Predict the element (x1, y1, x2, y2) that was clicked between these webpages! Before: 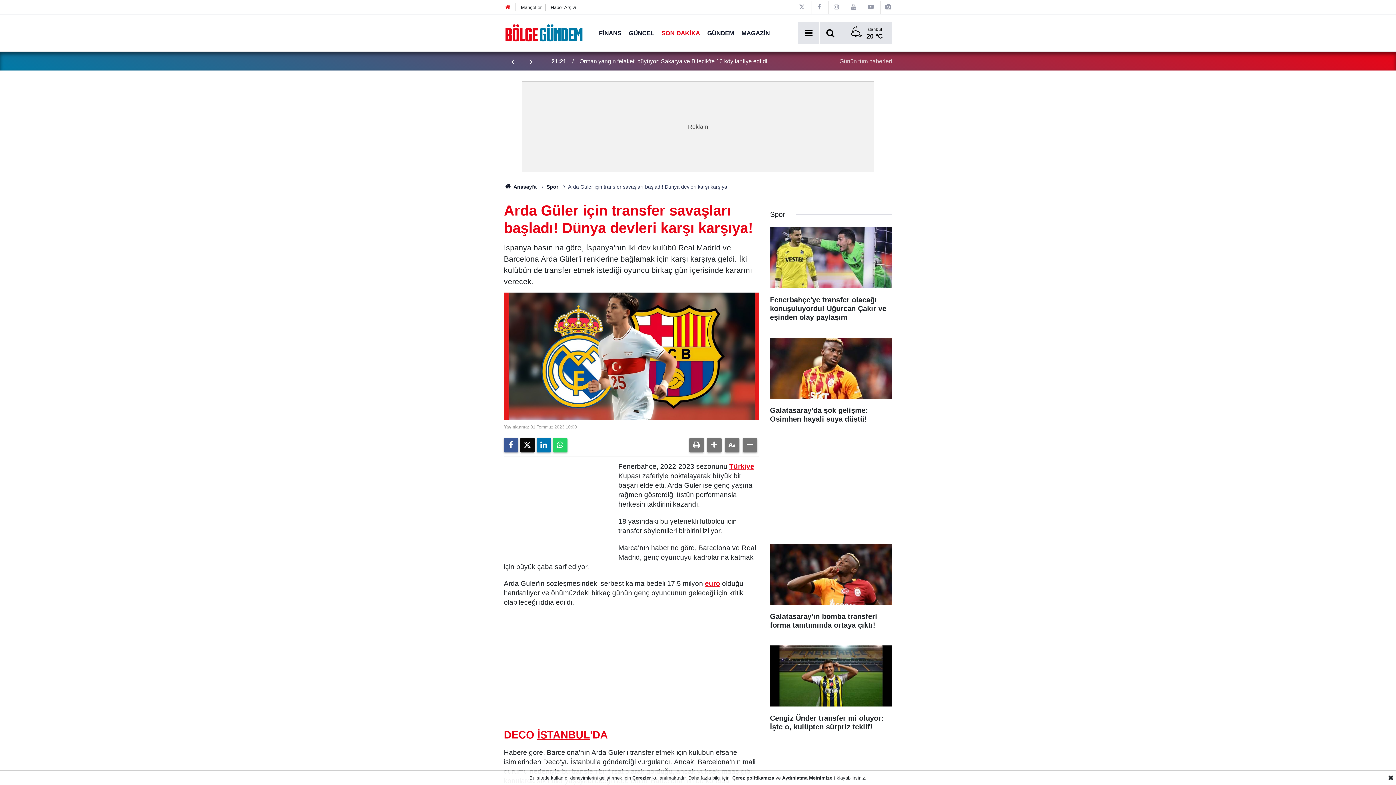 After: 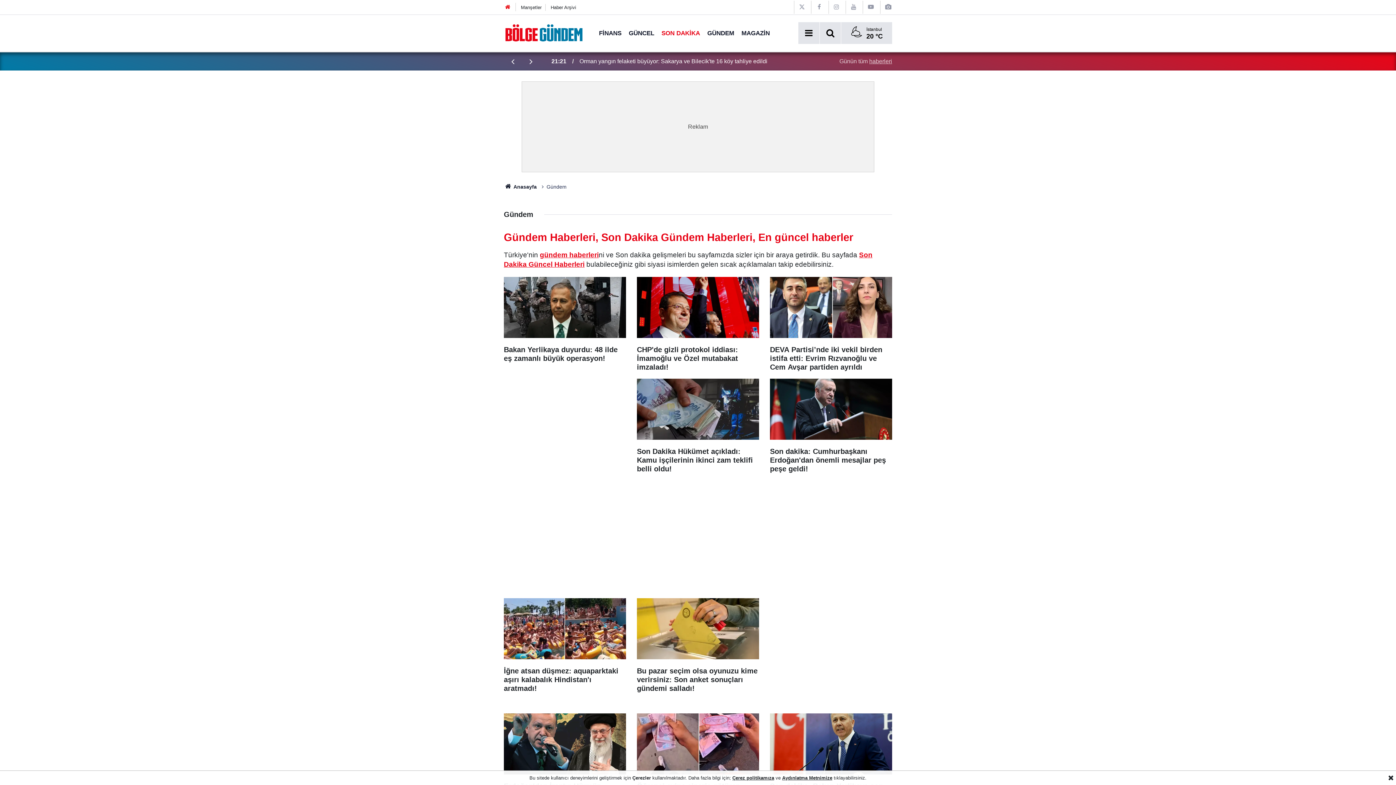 Action: bbox: (703, 29, 738, 36) label: GÜNDEM